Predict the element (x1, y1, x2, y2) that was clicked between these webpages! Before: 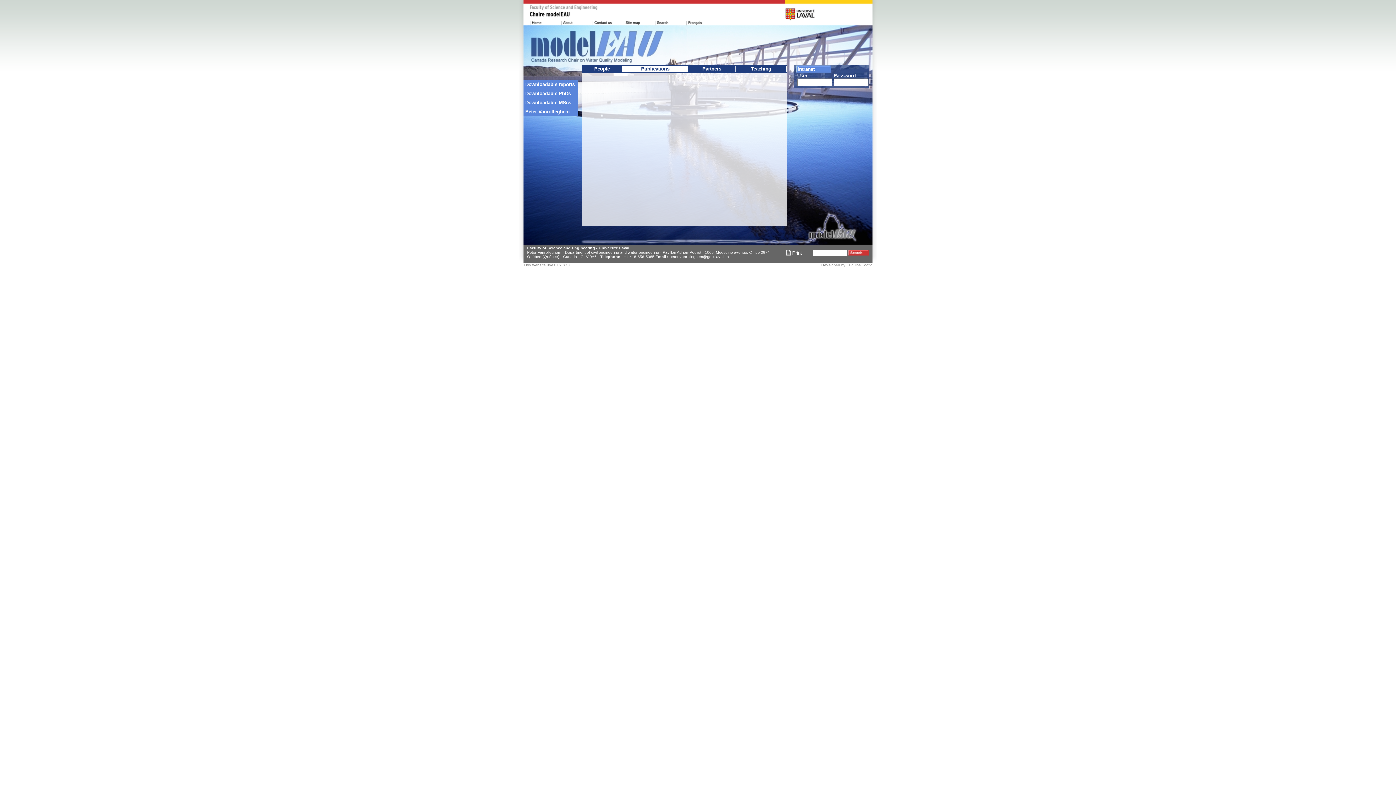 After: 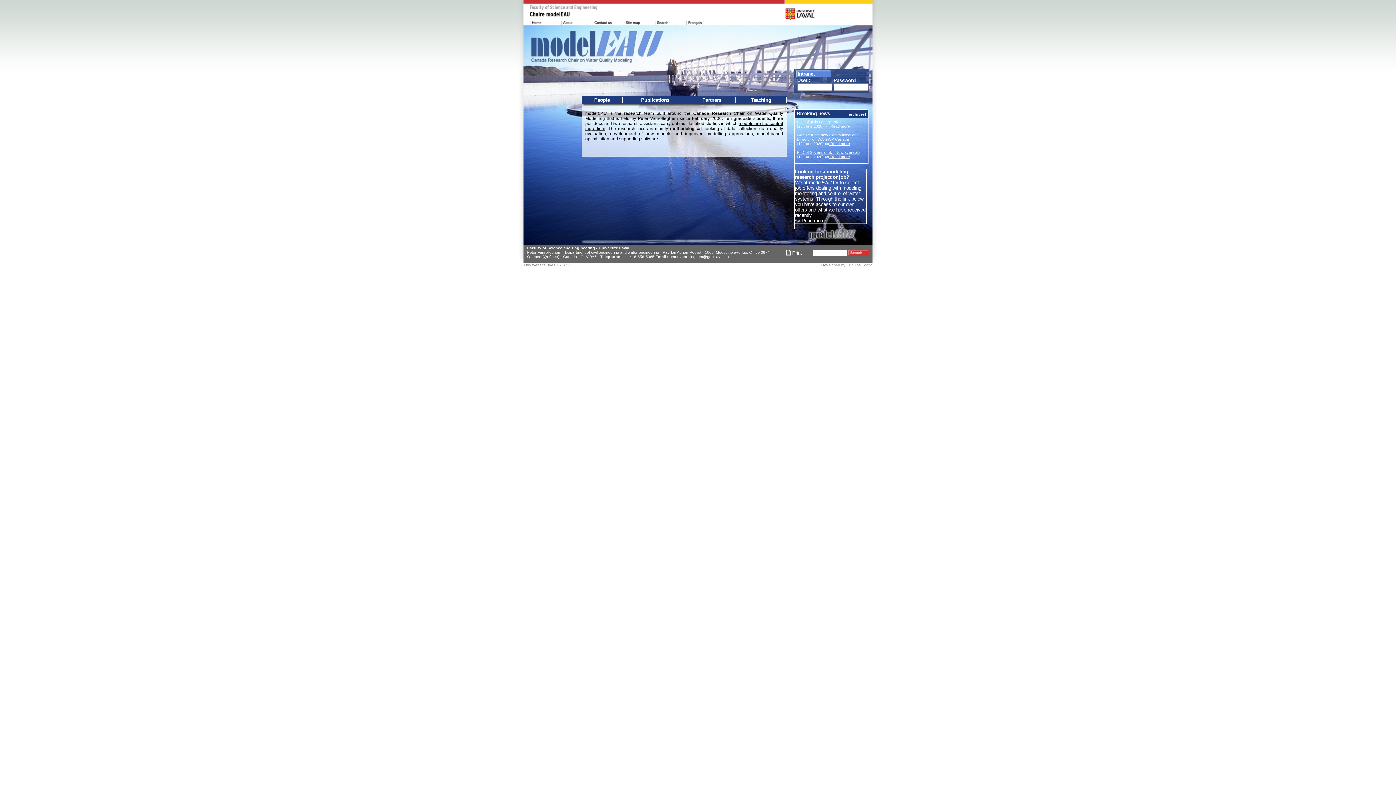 Action: bbox: (530, 19, 561, 25)